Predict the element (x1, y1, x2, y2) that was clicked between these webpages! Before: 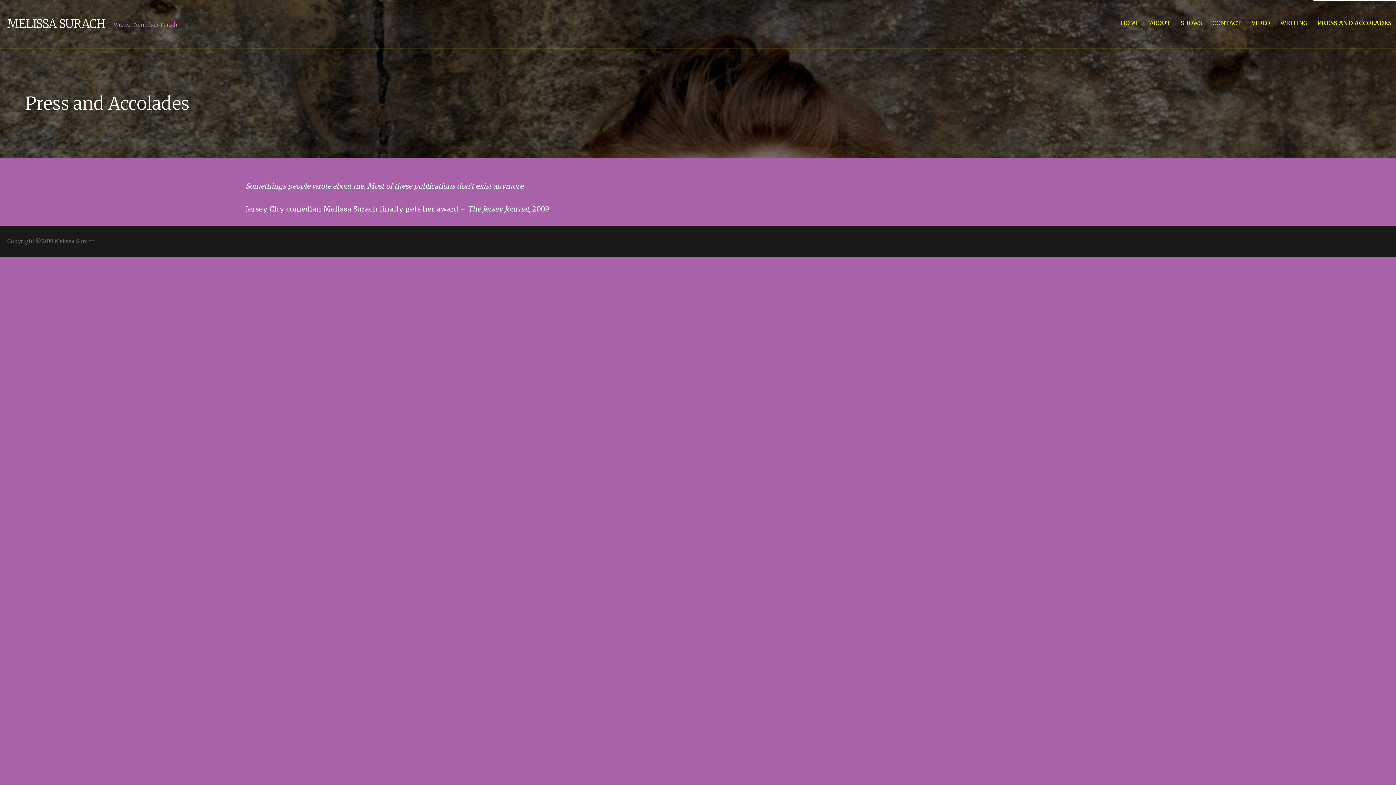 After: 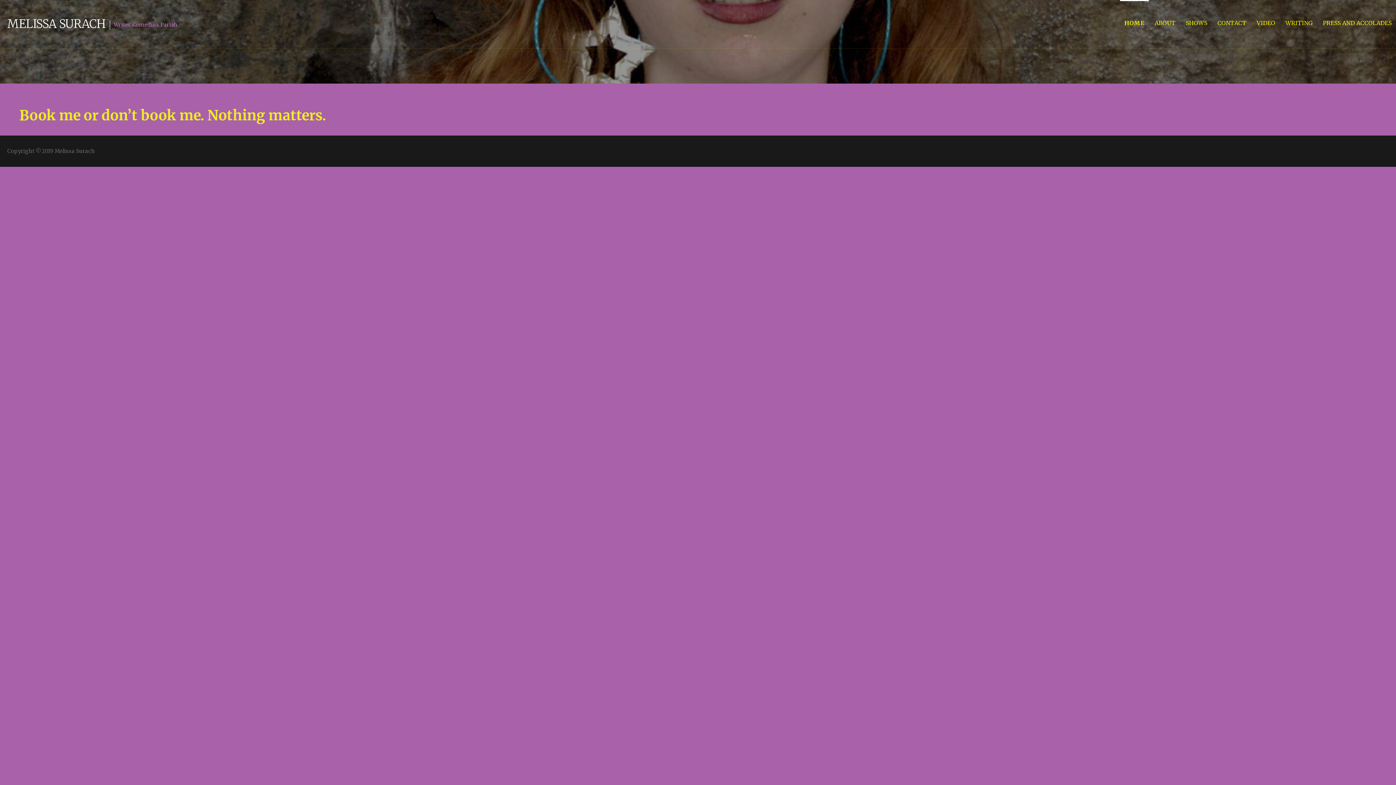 Action: label: HOME bbox: (1116, 0, 1144, 45)